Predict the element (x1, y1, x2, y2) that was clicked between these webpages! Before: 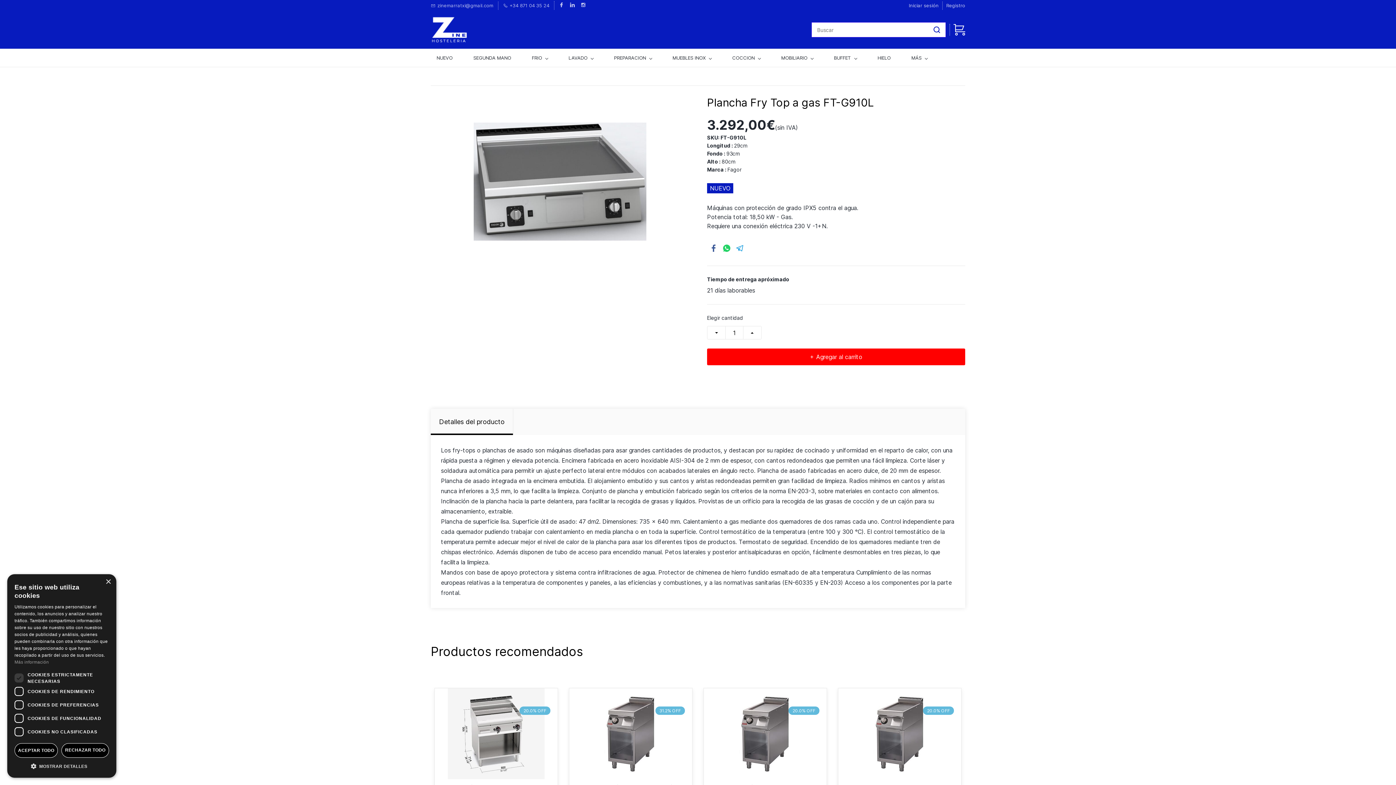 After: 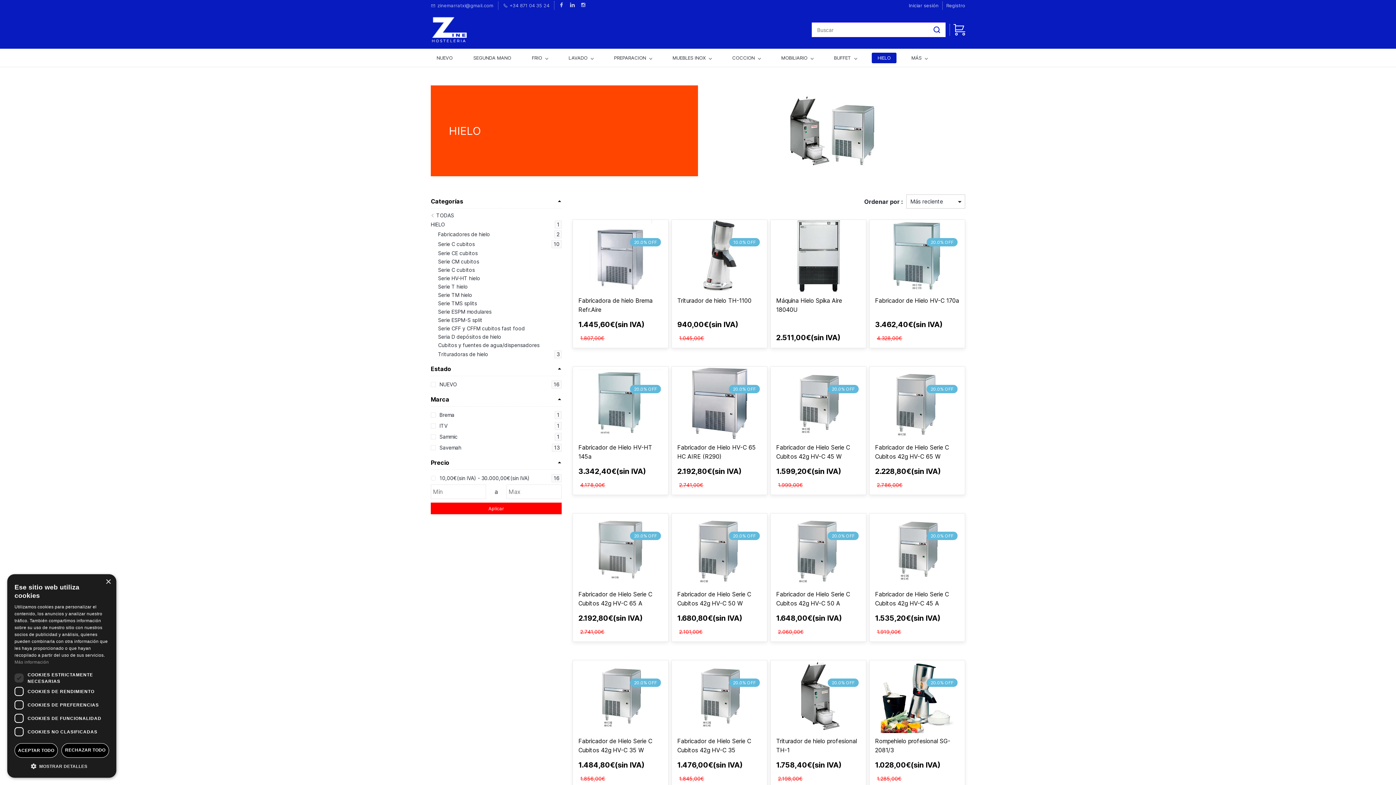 Action: bbox: (872, 52, 896, 63) label: HIELO